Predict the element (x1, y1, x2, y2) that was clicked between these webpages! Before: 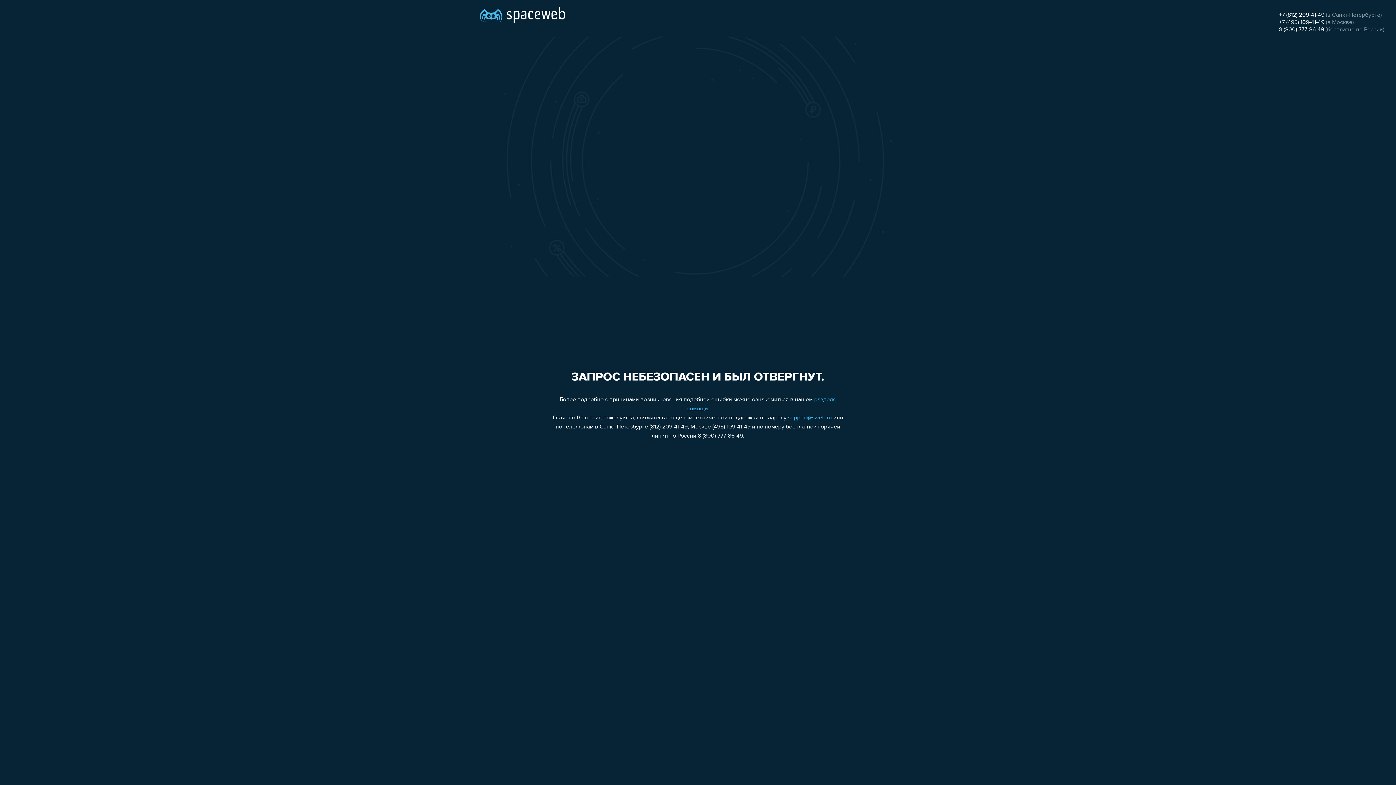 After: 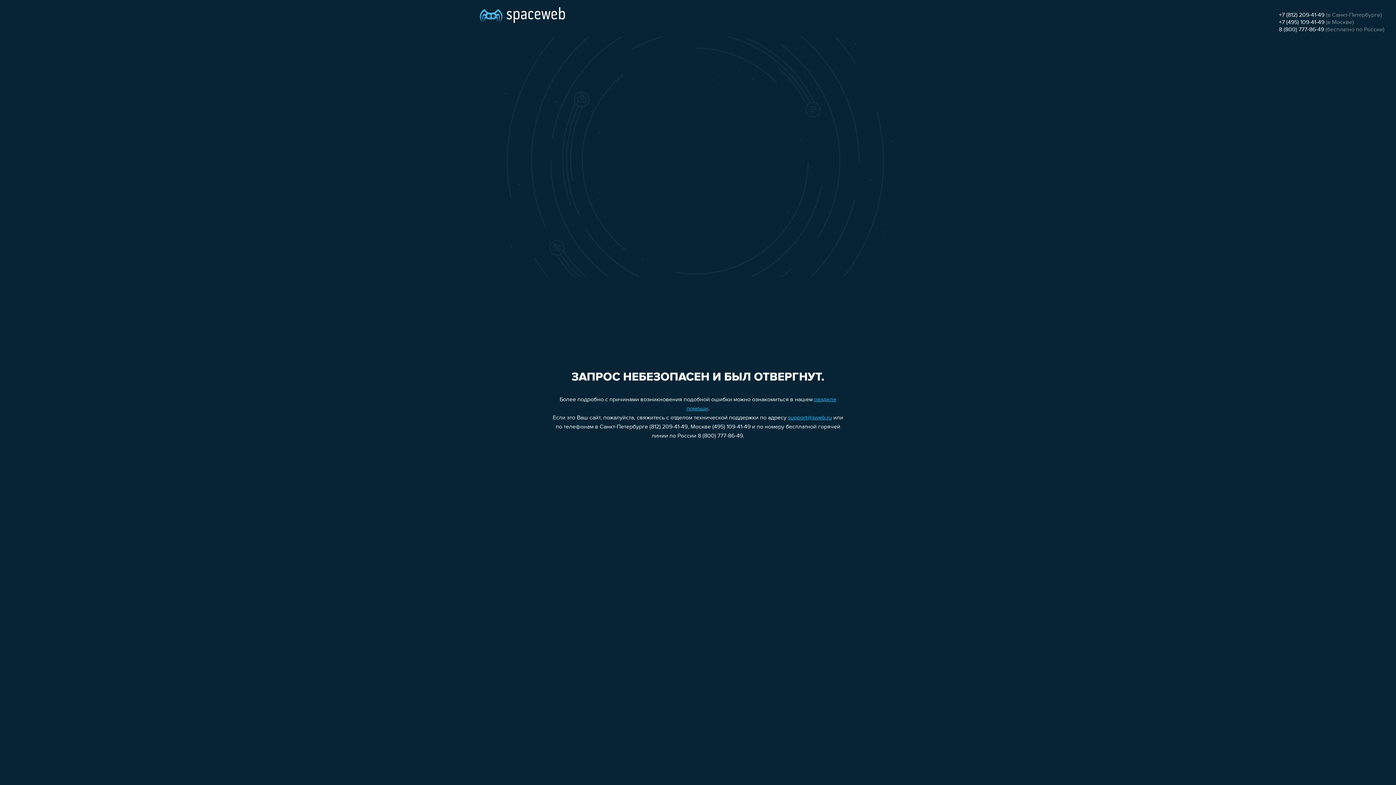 Action: label: +7 (812) 209-41-49 bbox: (1279, 12, 1324, 18)